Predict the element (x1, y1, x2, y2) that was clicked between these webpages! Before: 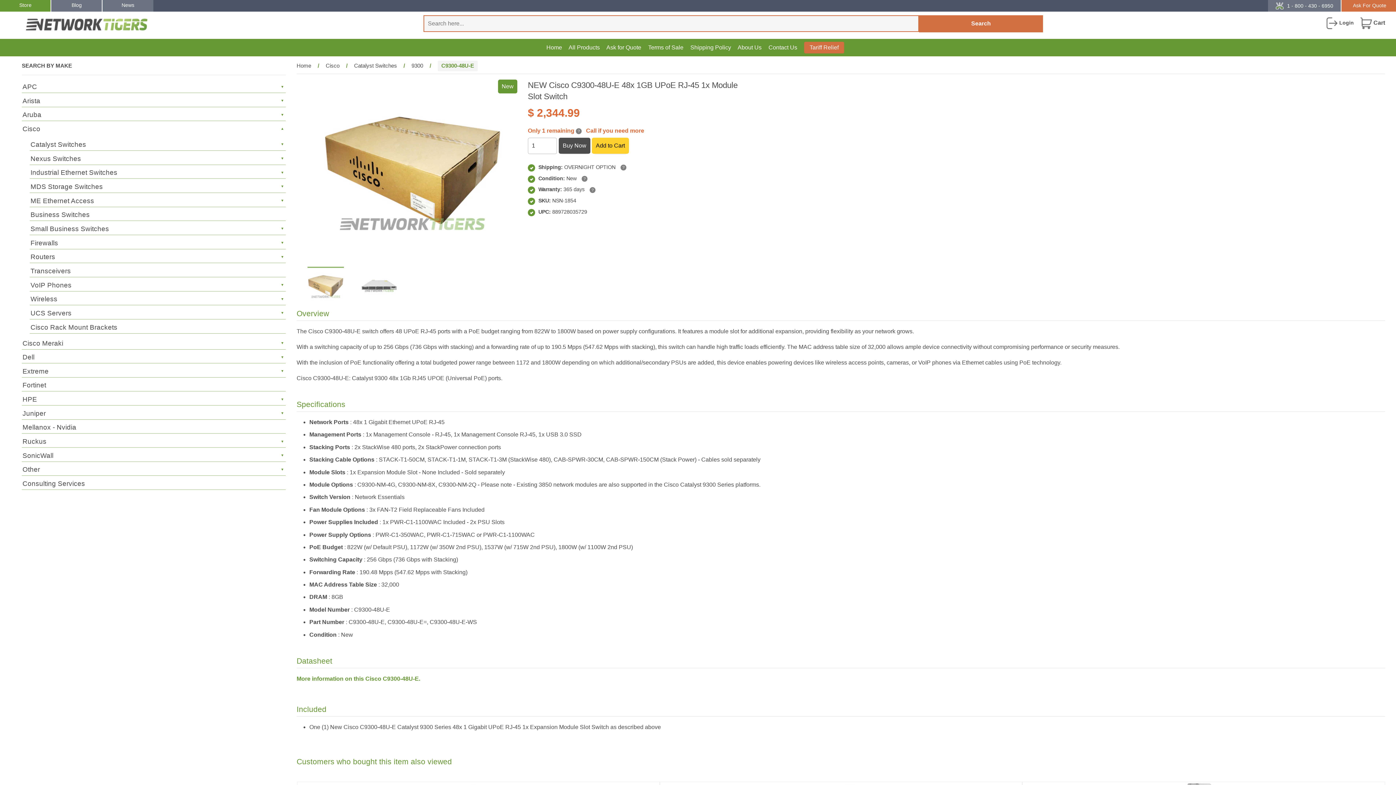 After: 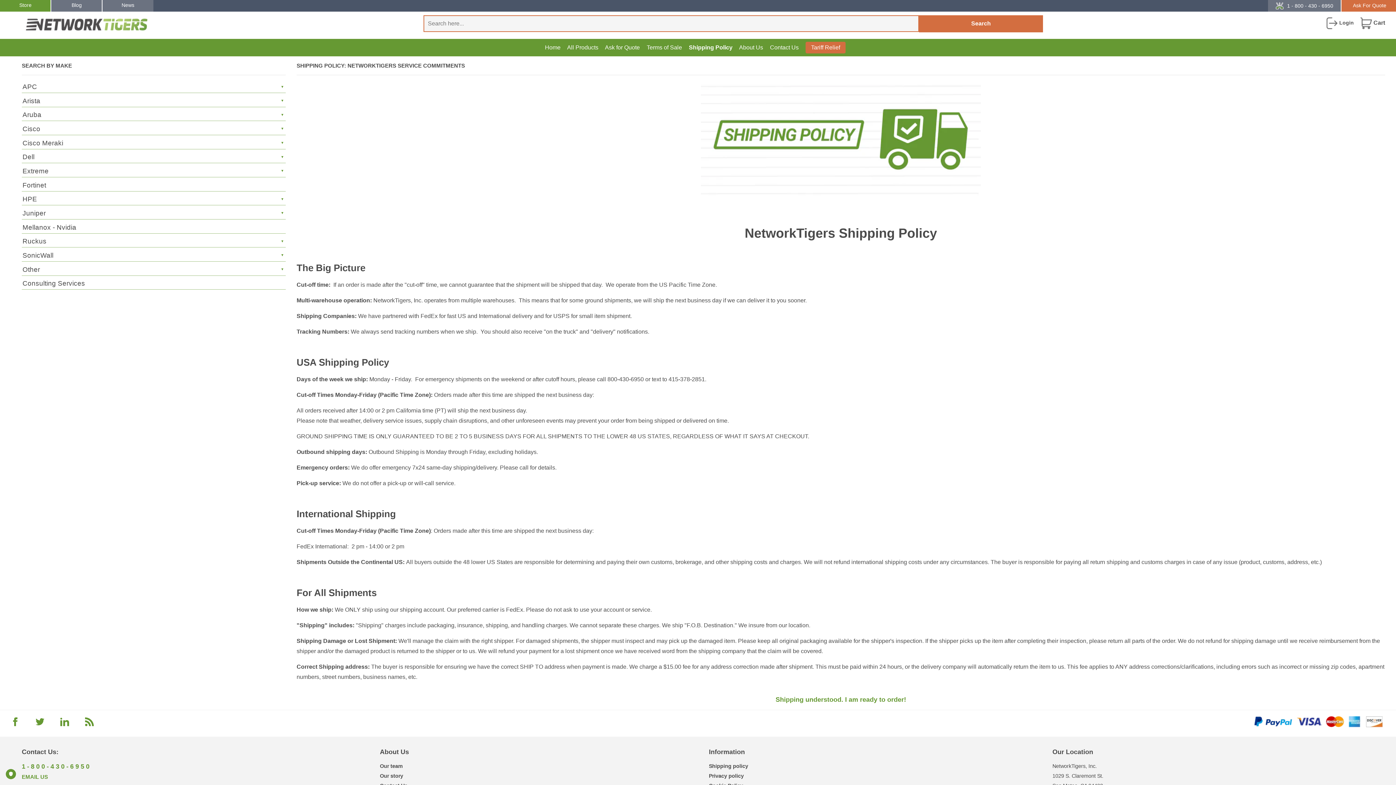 Action: label: Shipping Policy bbox: (690, 44, 731, 50)